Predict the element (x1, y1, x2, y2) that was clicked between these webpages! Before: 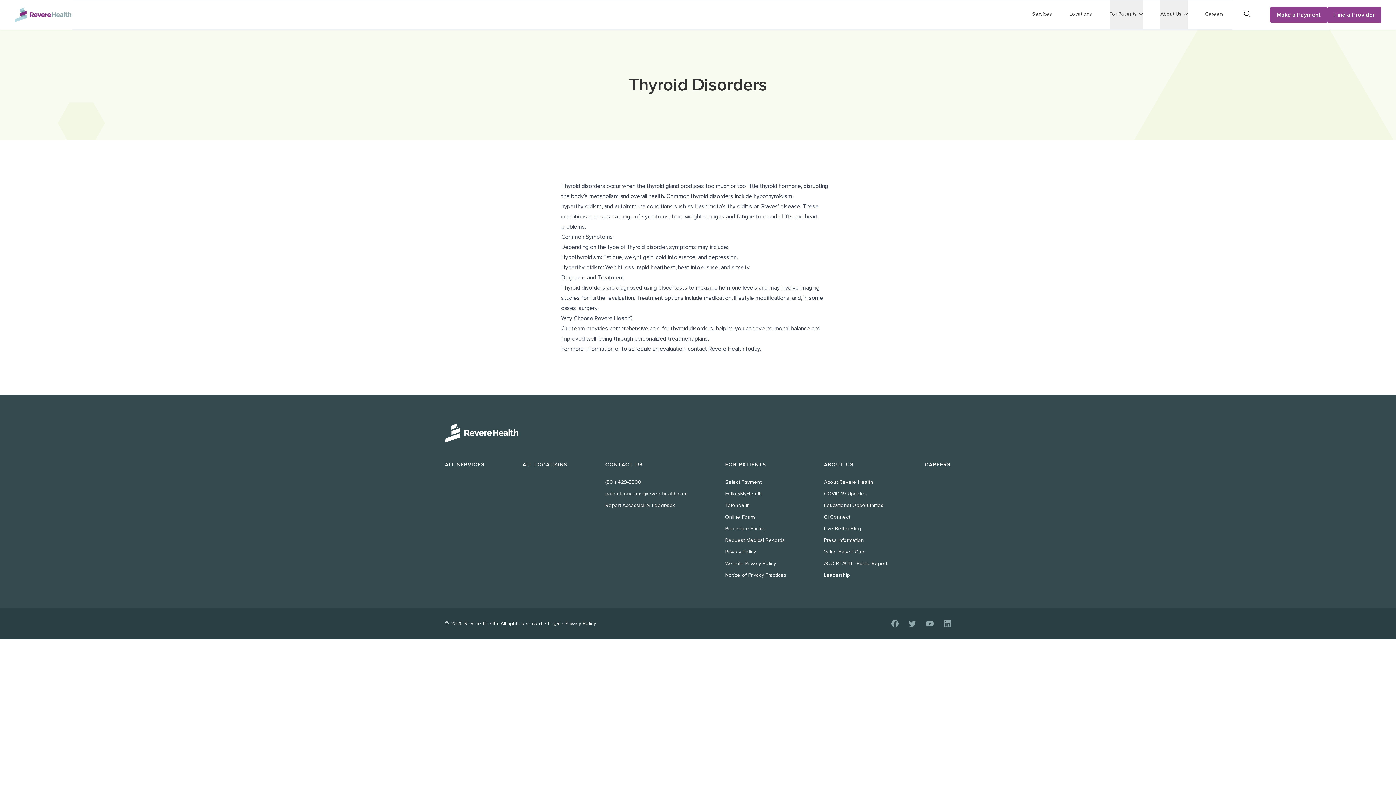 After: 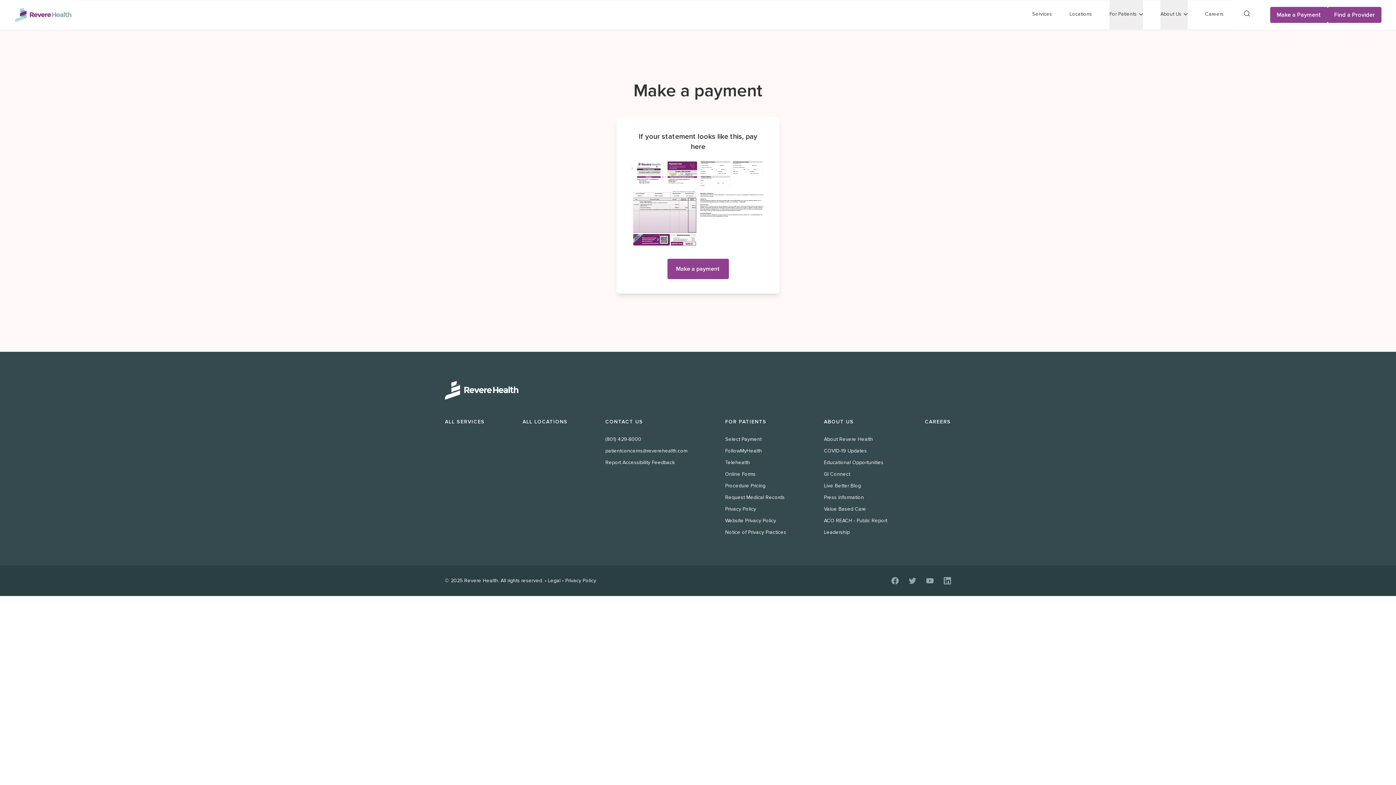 Action: bbox: (725, 479, 761, 485) label: Select Payment